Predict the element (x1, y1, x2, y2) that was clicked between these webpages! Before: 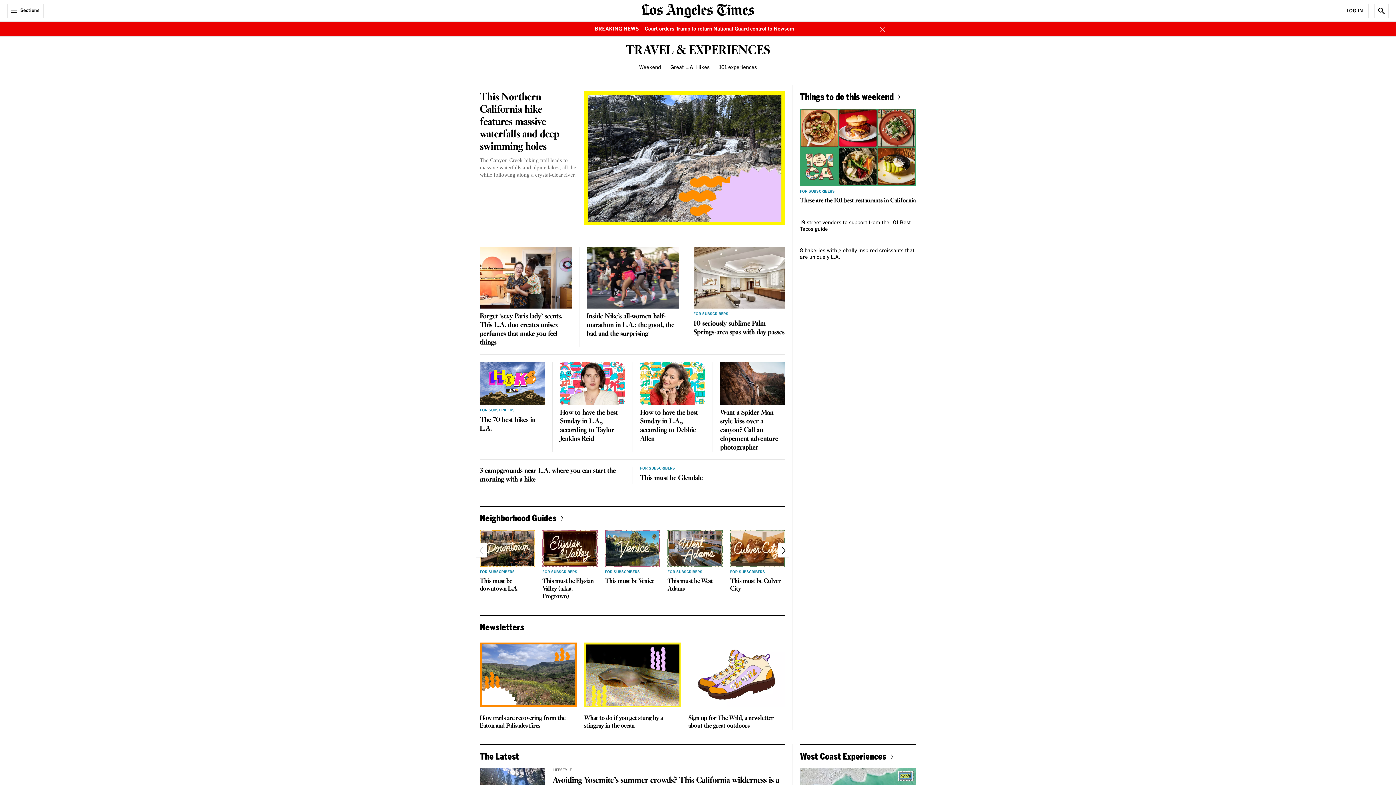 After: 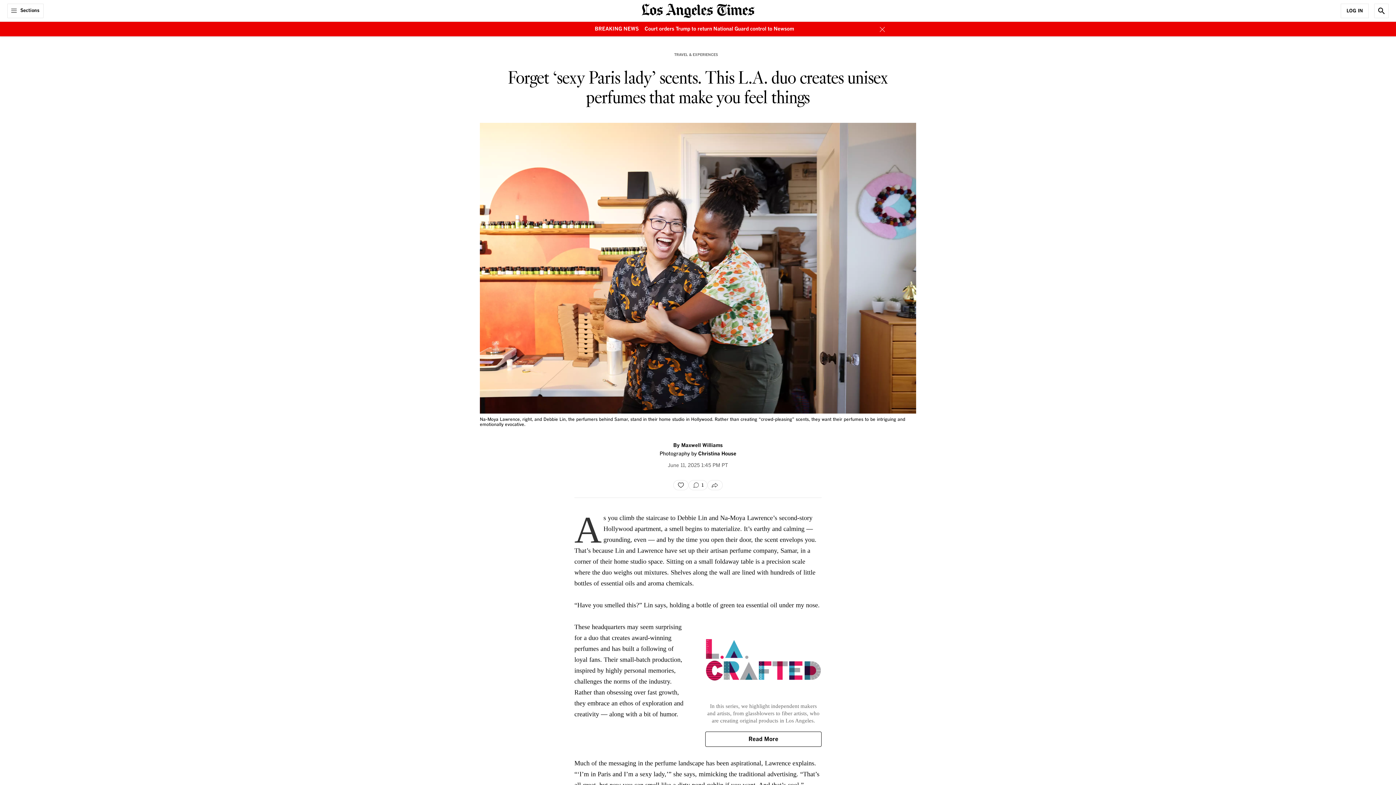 Action: bbox: (480, 311, 562, 347) label: Forget ‘sexy Paris lady’ scents. This L.A. duo creates unisex perfumes that make you feel things